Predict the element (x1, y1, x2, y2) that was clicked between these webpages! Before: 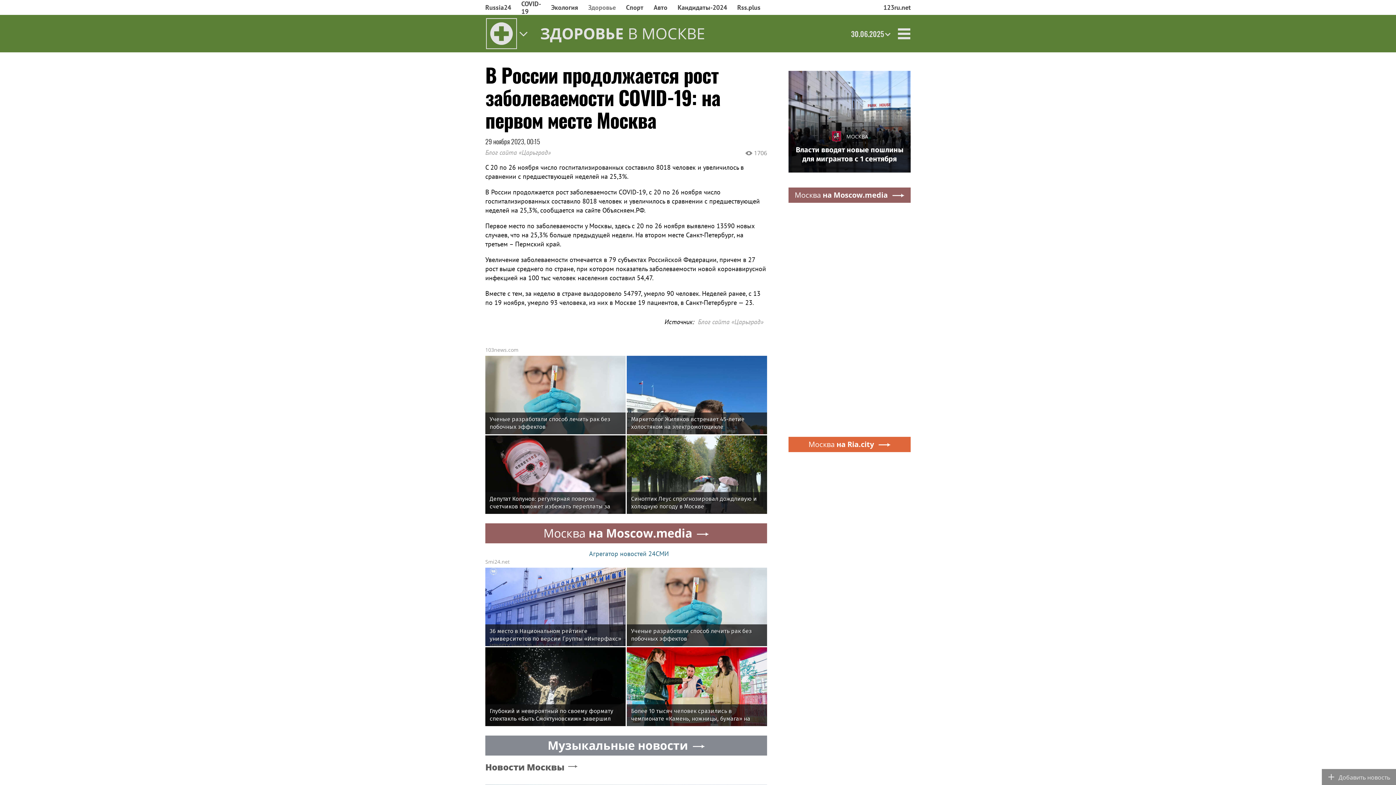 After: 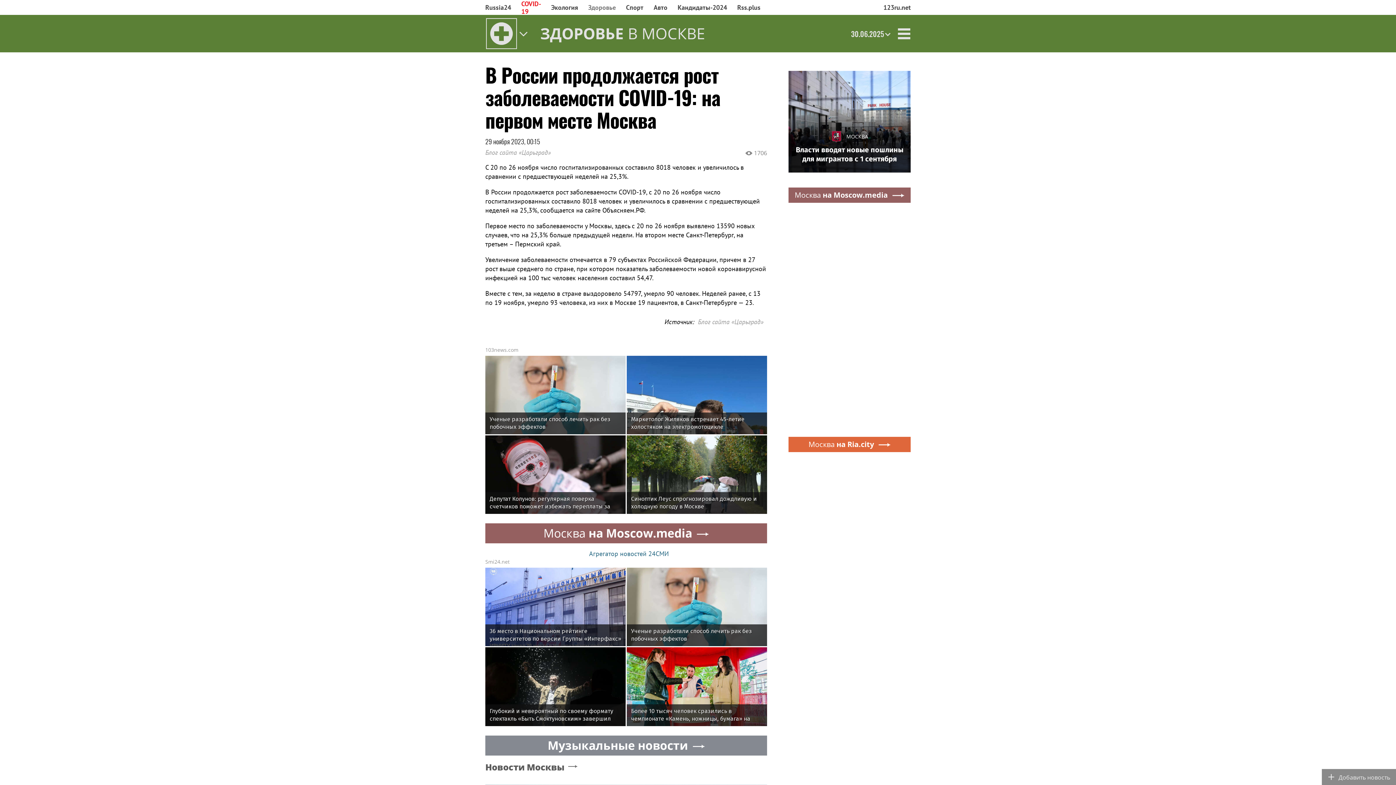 Action: bbox: (516, 0, 546, 15) label: COVID-19